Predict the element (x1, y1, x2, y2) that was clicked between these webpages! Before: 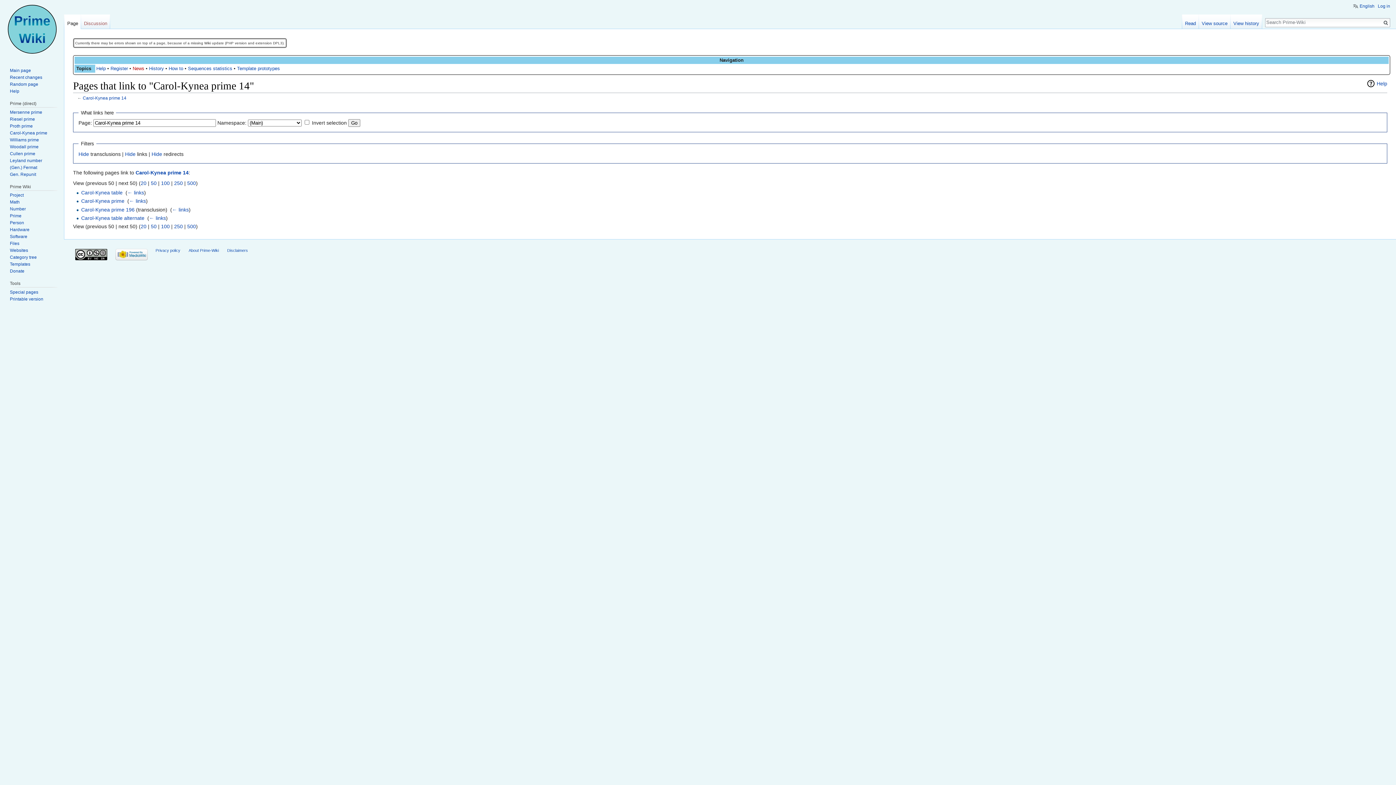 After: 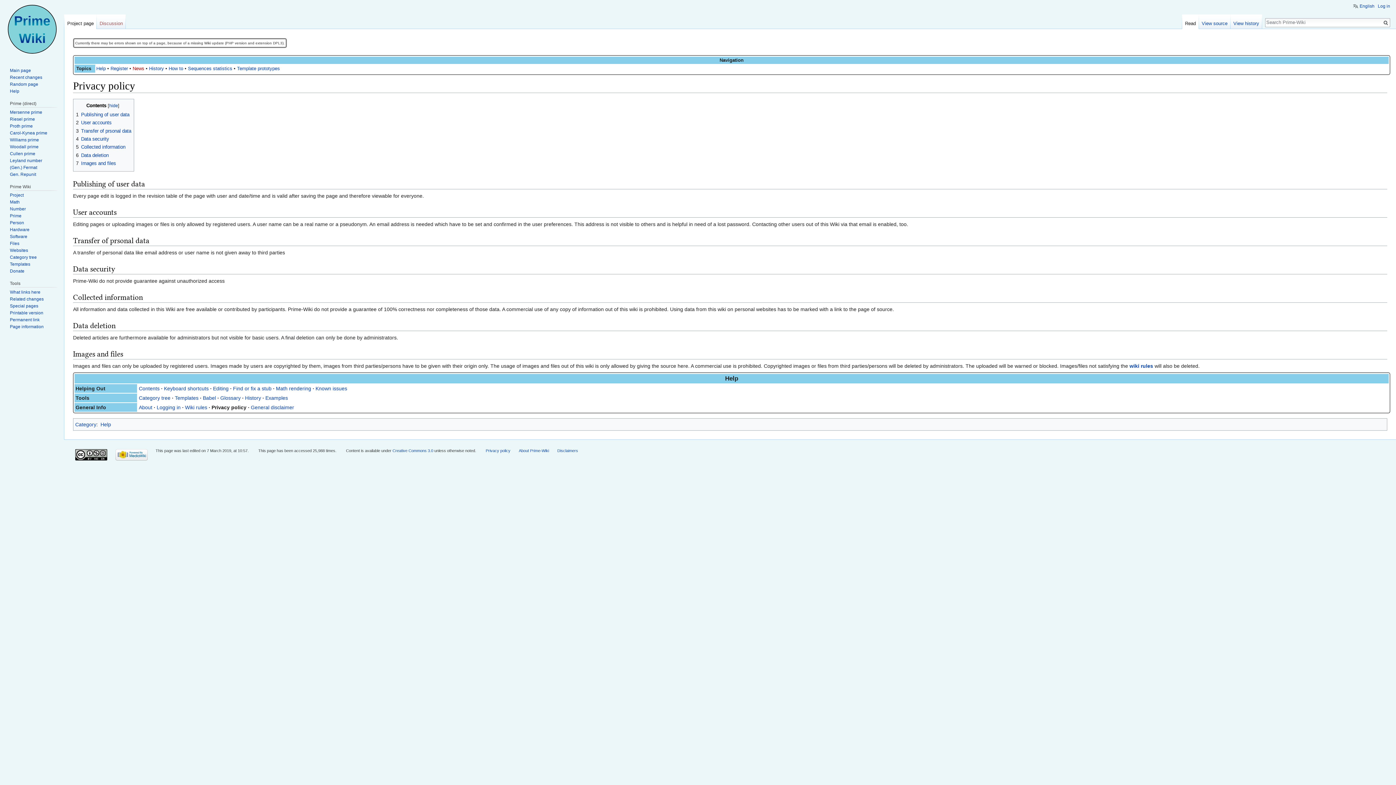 Action: label: Privacy policy bbox: (155, 248, 180, 252)